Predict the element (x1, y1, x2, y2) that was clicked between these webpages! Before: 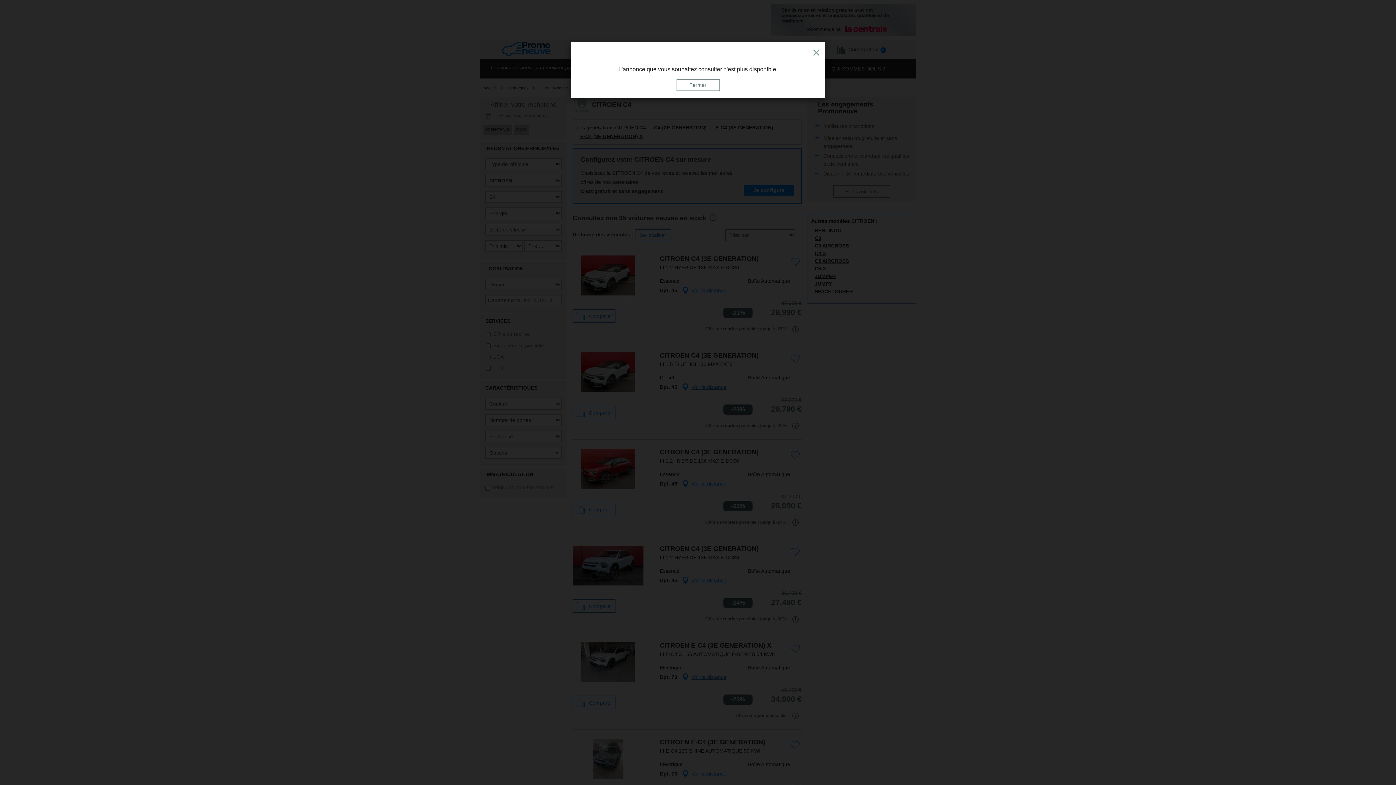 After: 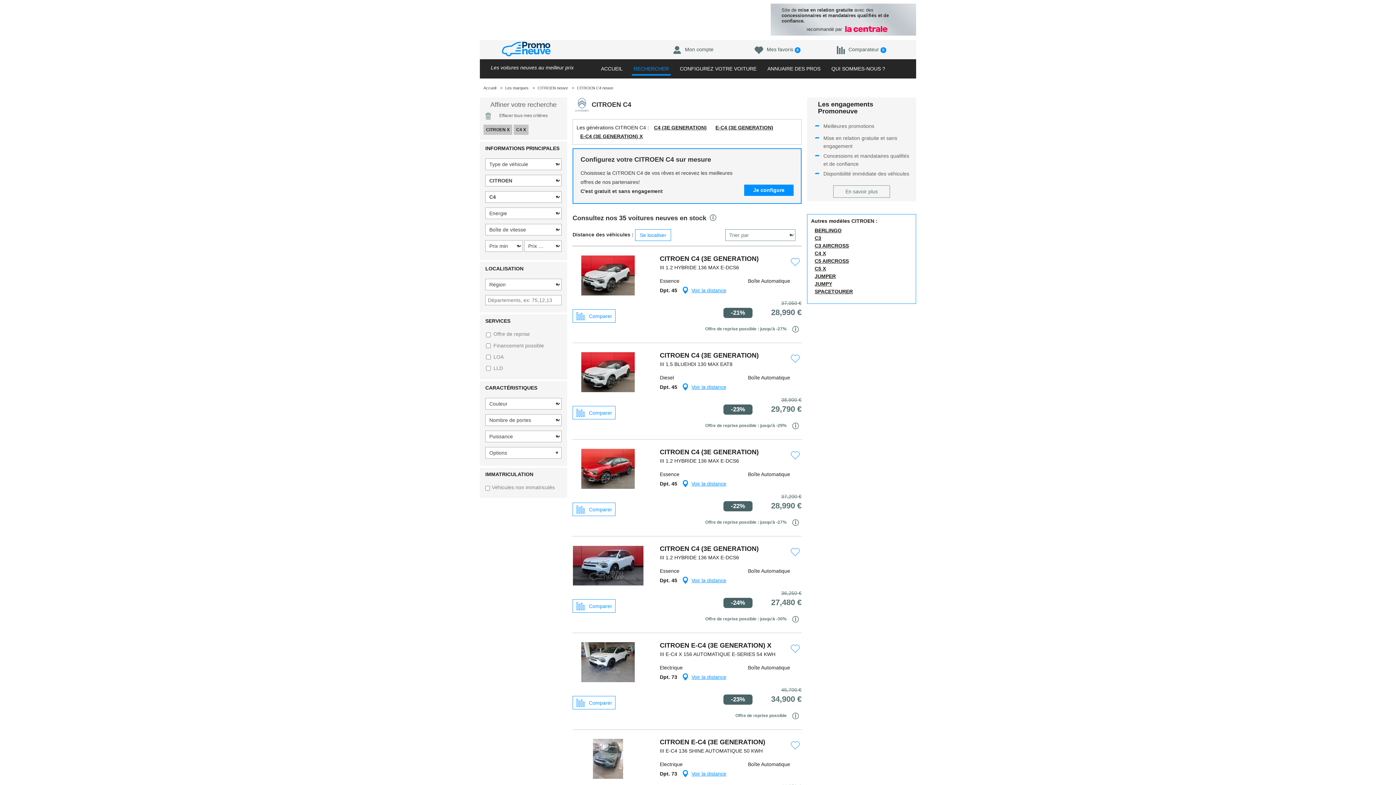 Action: bbox: (676, 79, 719, 90) label: Fermer